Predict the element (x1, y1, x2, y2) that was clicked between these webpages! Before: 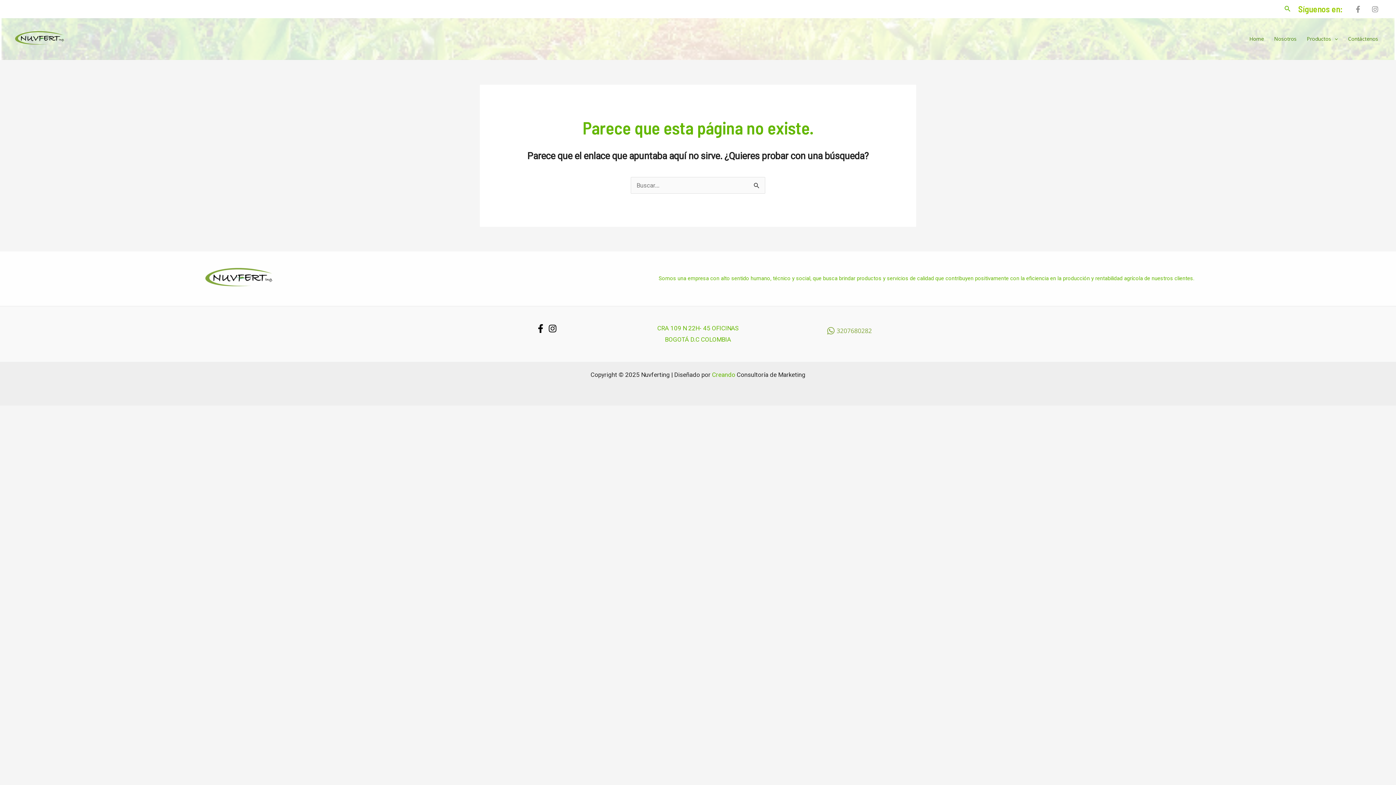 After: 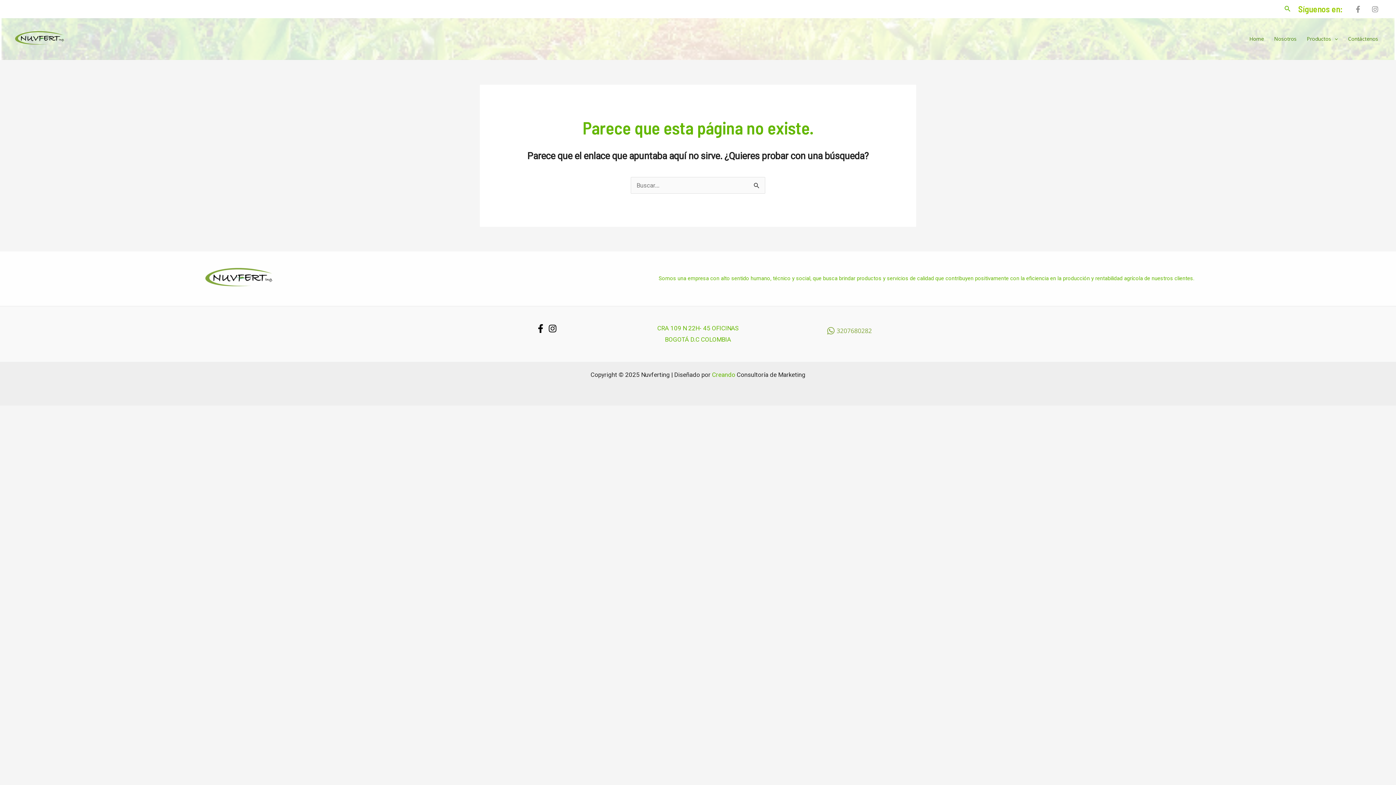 Action: bbox: (536, 324, 545, 333) label: Facebook